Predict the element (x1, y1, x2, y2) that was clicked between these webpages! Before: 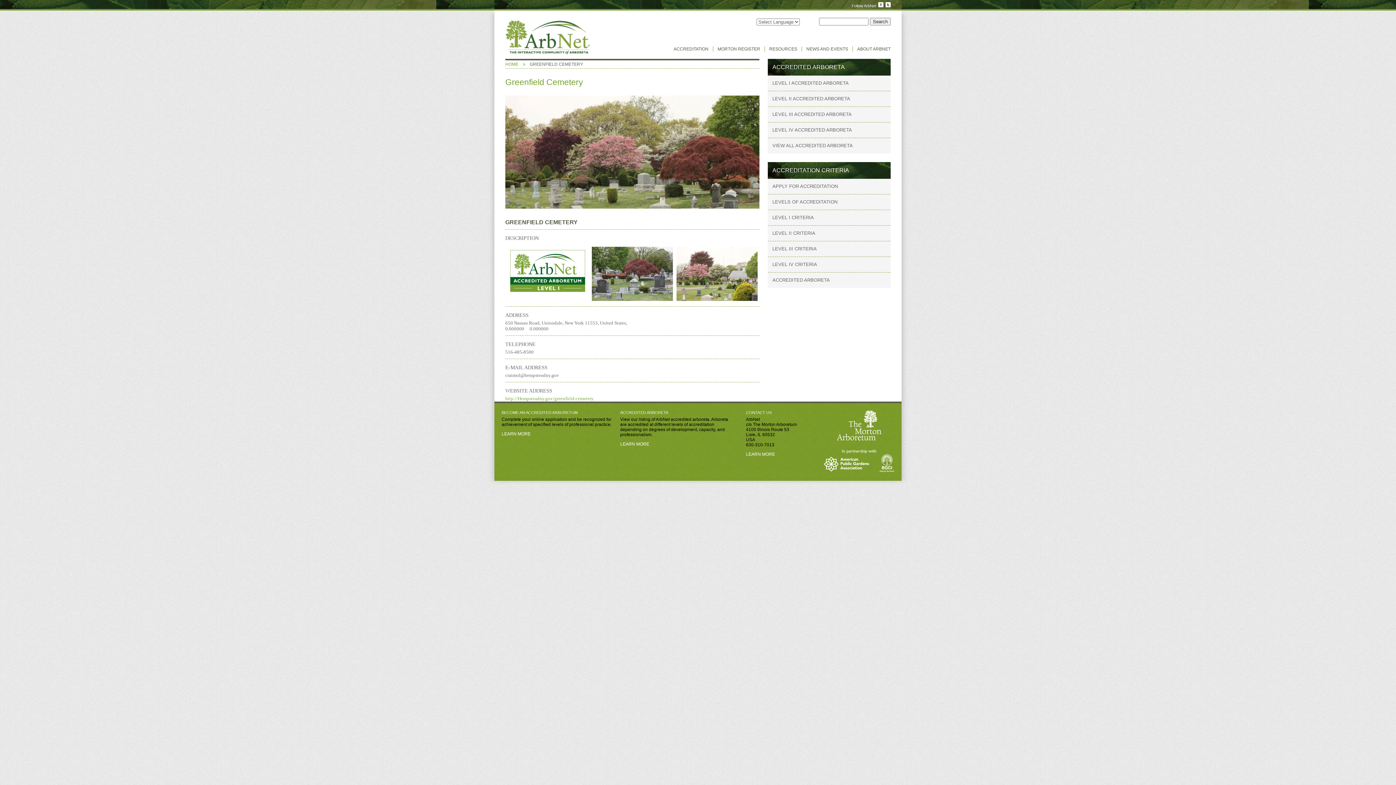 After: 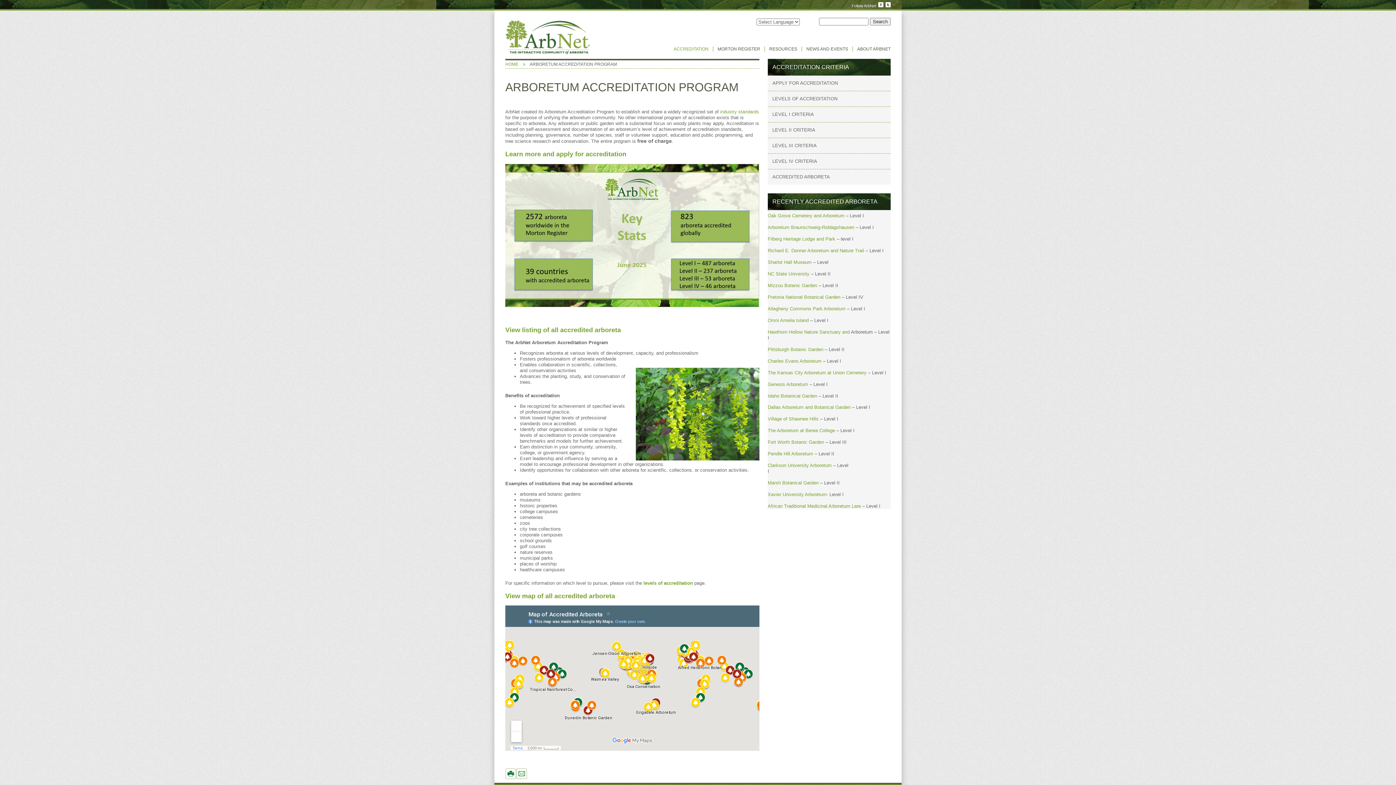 Action: label: LEARN MORE bbox: (501, 431, 613, 436)